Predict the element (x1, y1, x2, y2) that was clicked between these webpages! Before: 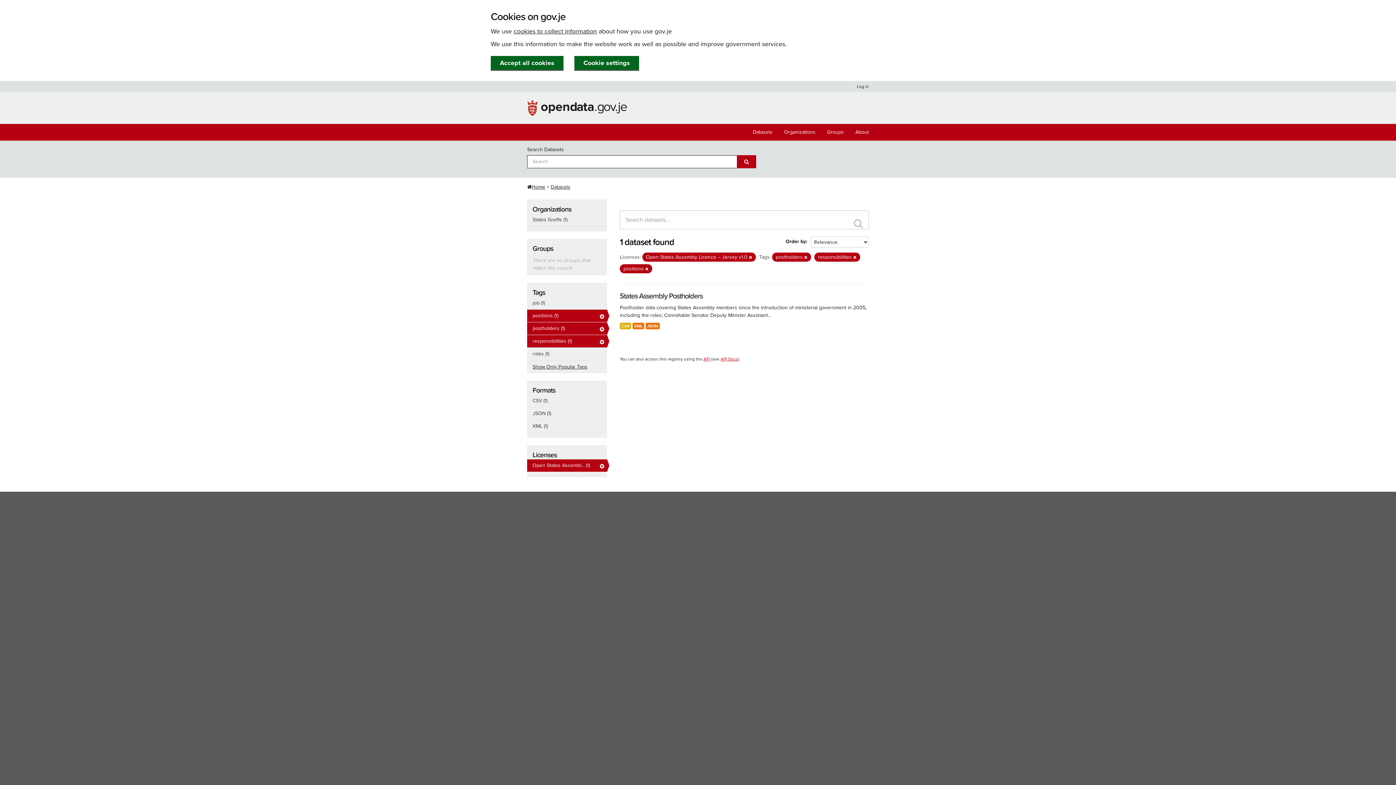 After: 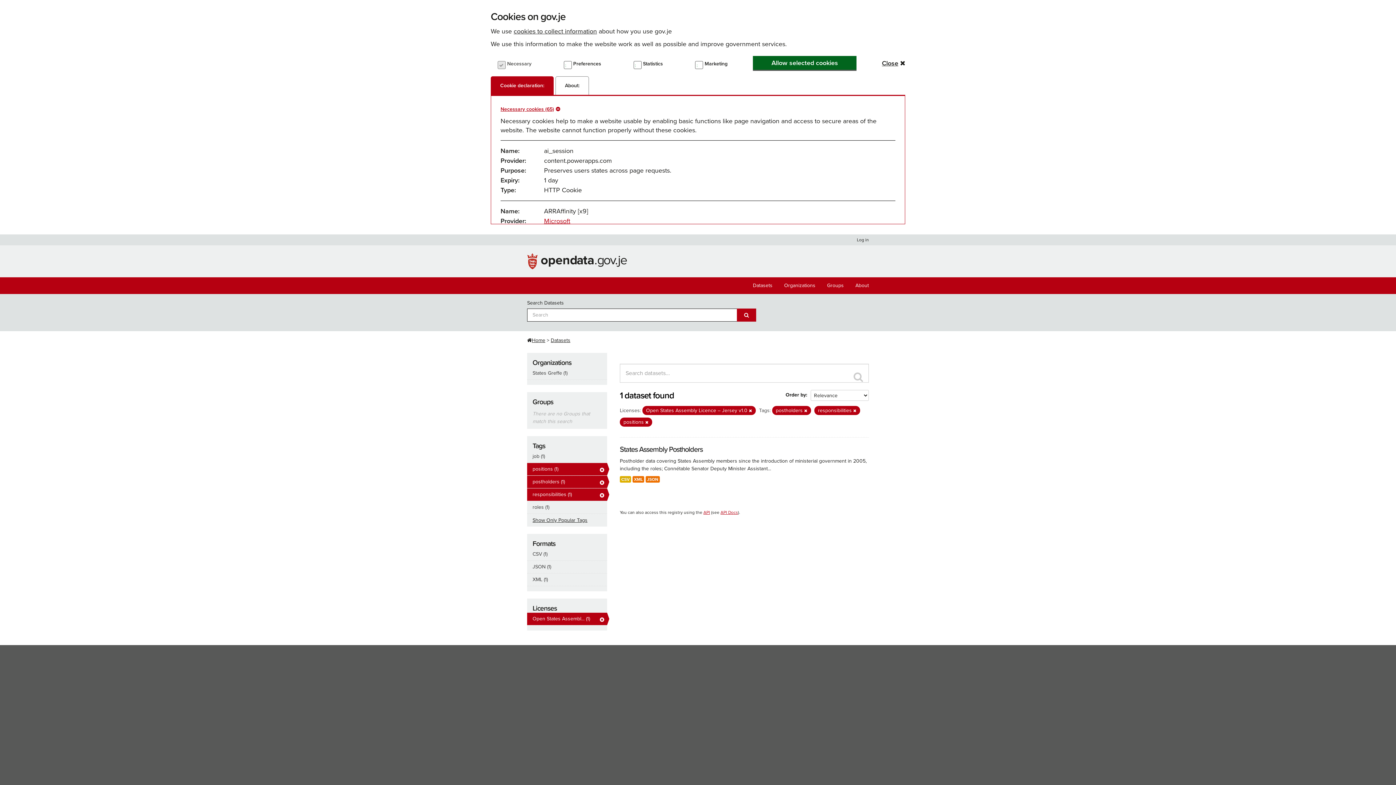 Action: bbox: (574, 56, 639, 70) label: Cookie settings